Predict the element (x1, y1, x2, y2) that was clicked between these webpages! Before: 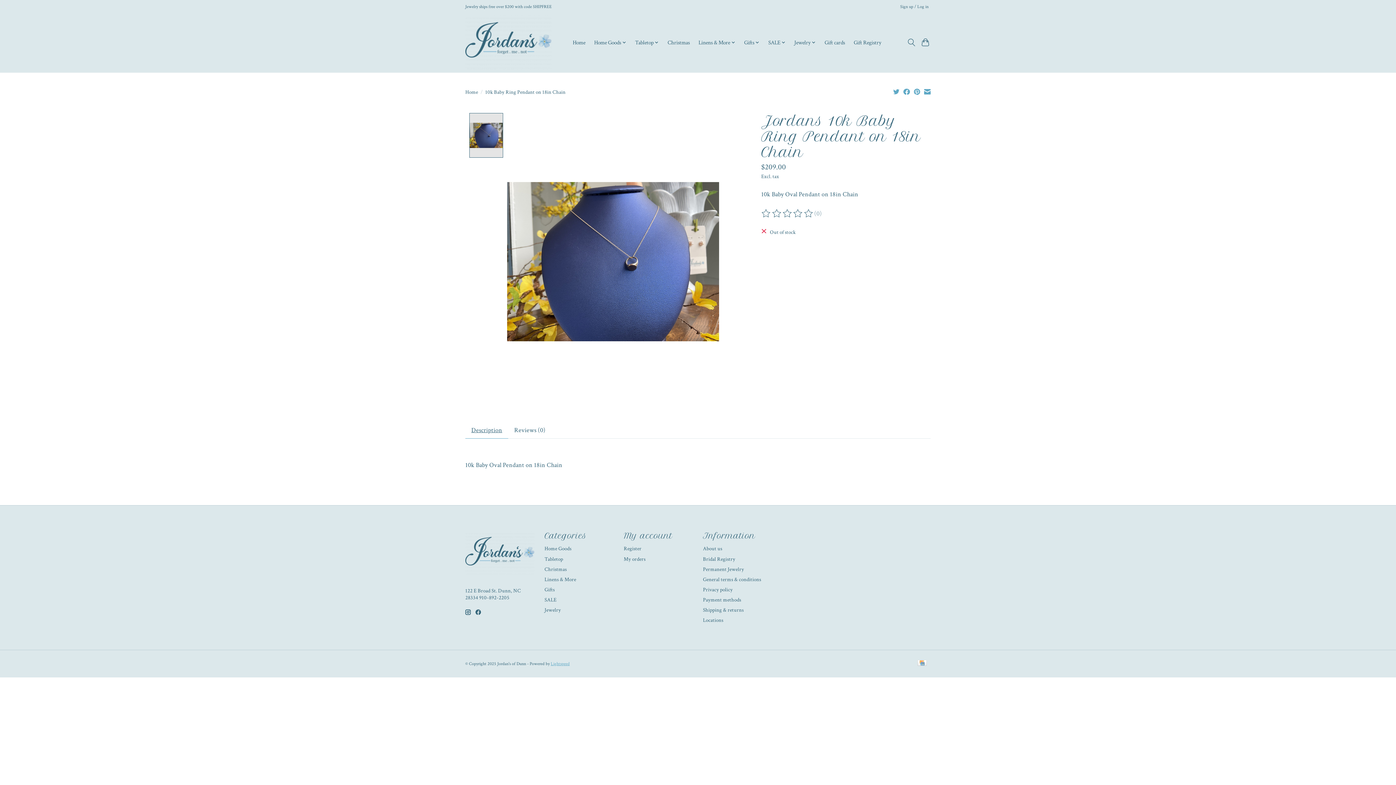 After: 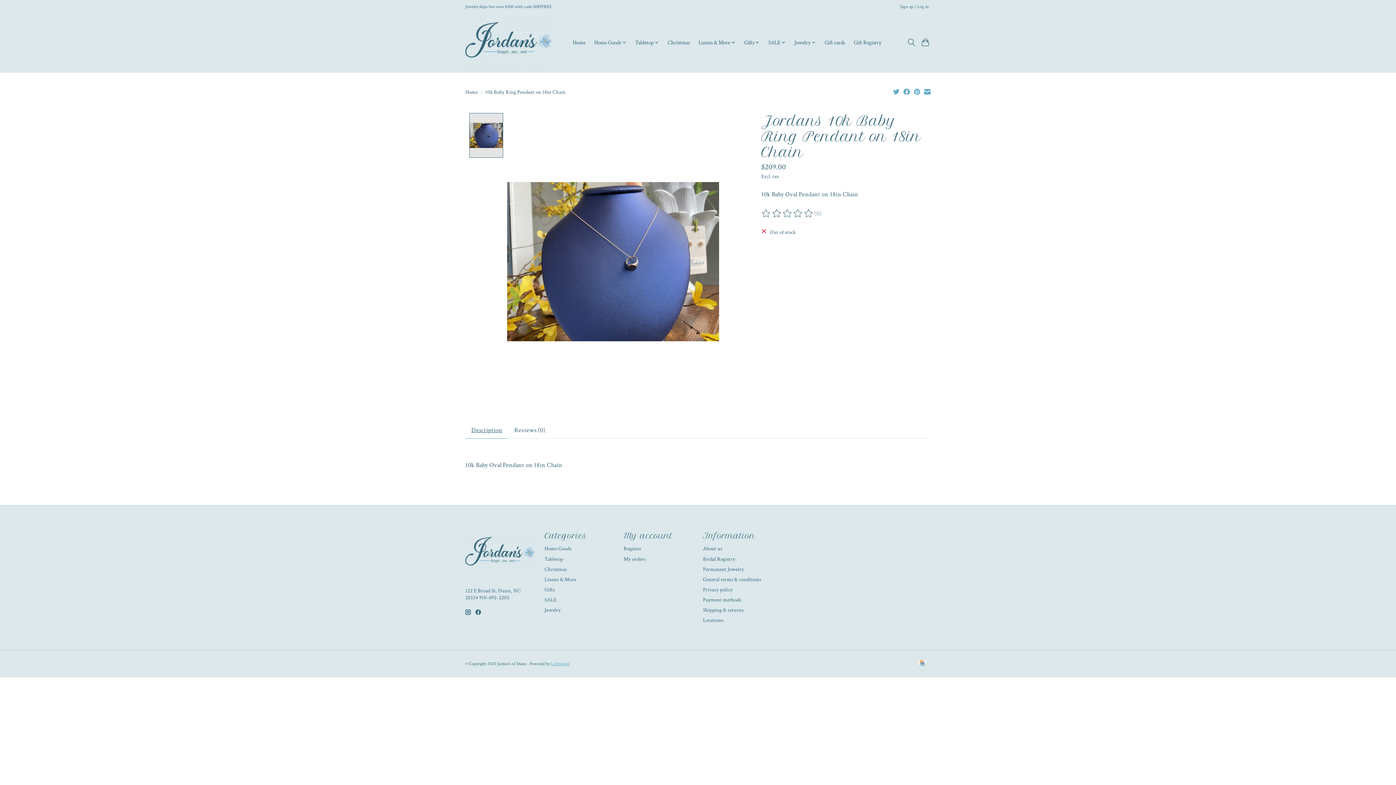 Action: bbox: (914, 88, 920, 97)